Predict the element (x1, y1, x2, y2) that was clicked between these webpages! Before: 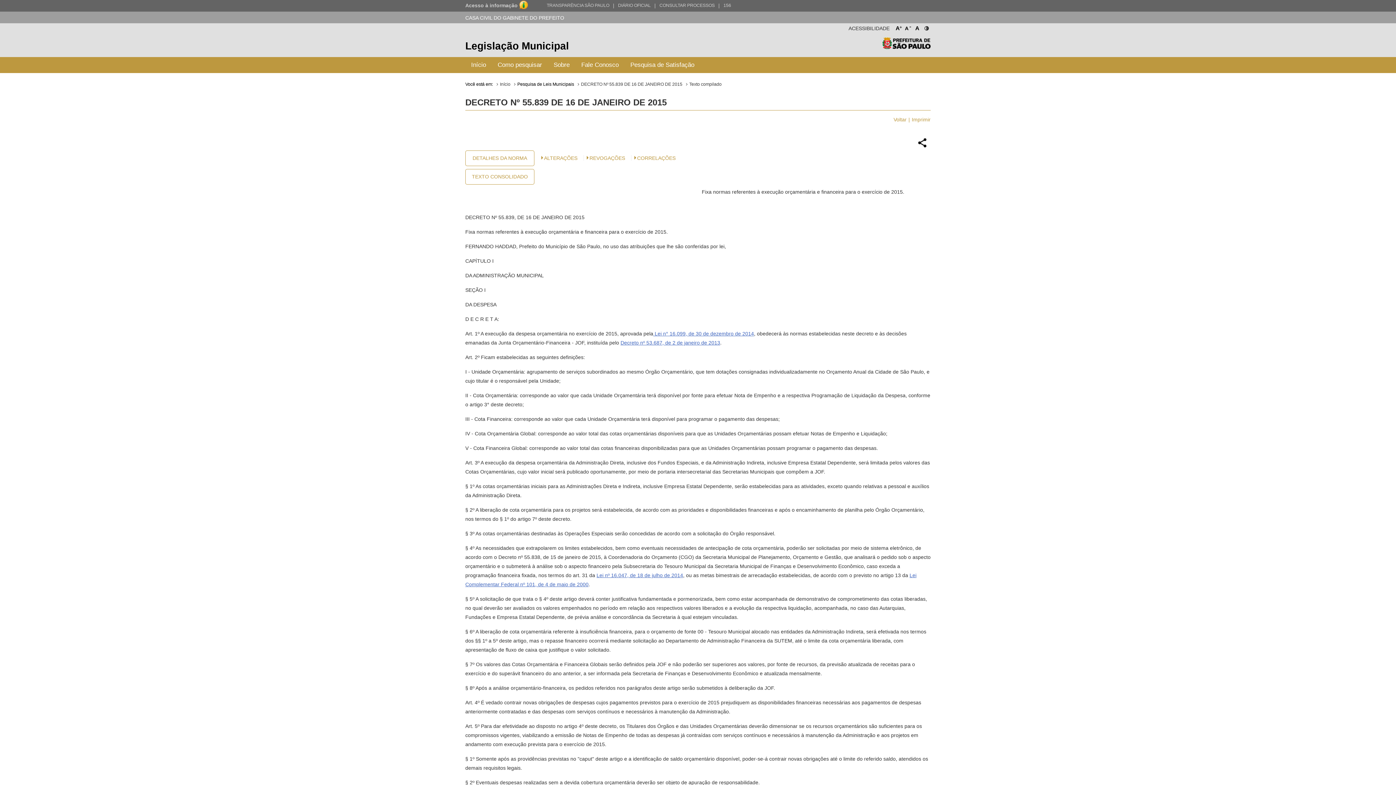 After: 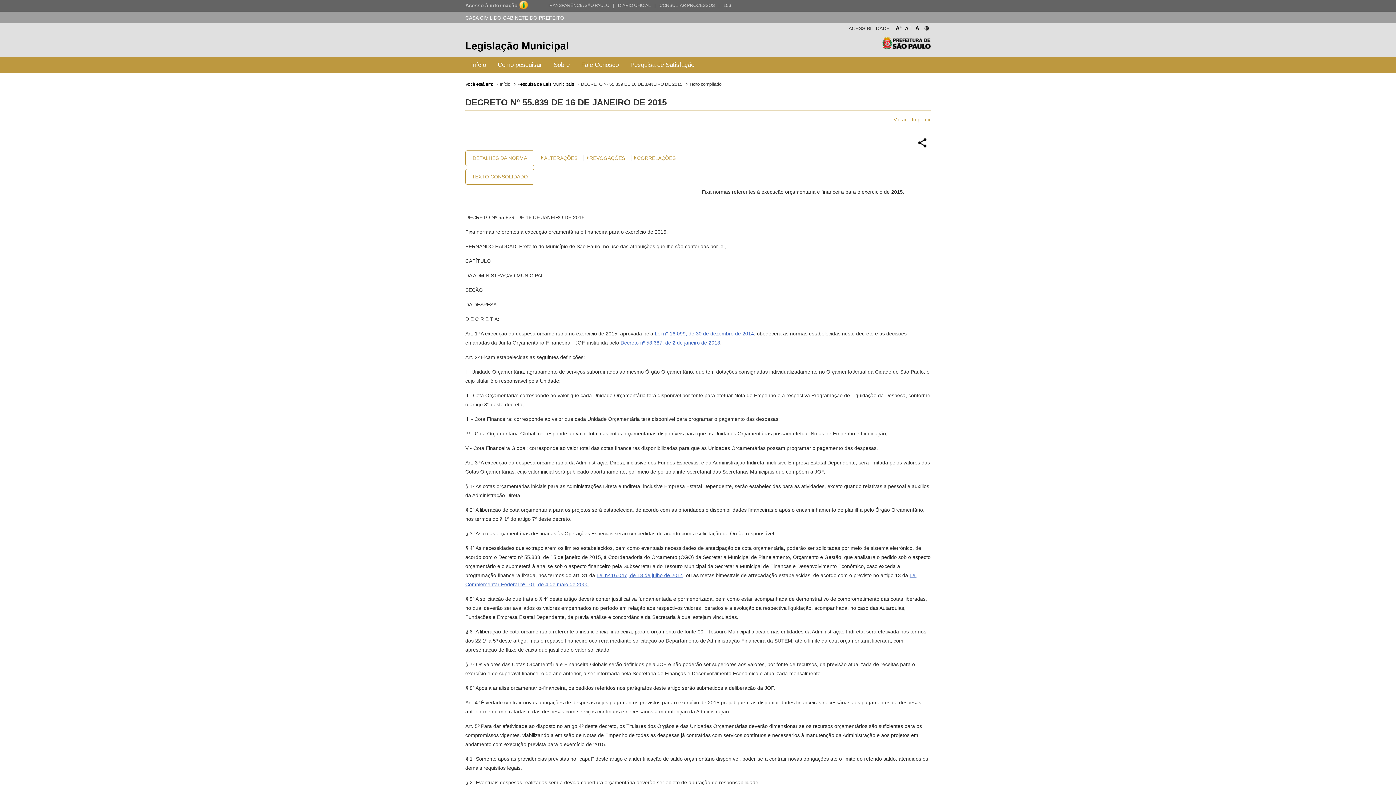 Action: label: | bbox: (613, 1, 614, 9)